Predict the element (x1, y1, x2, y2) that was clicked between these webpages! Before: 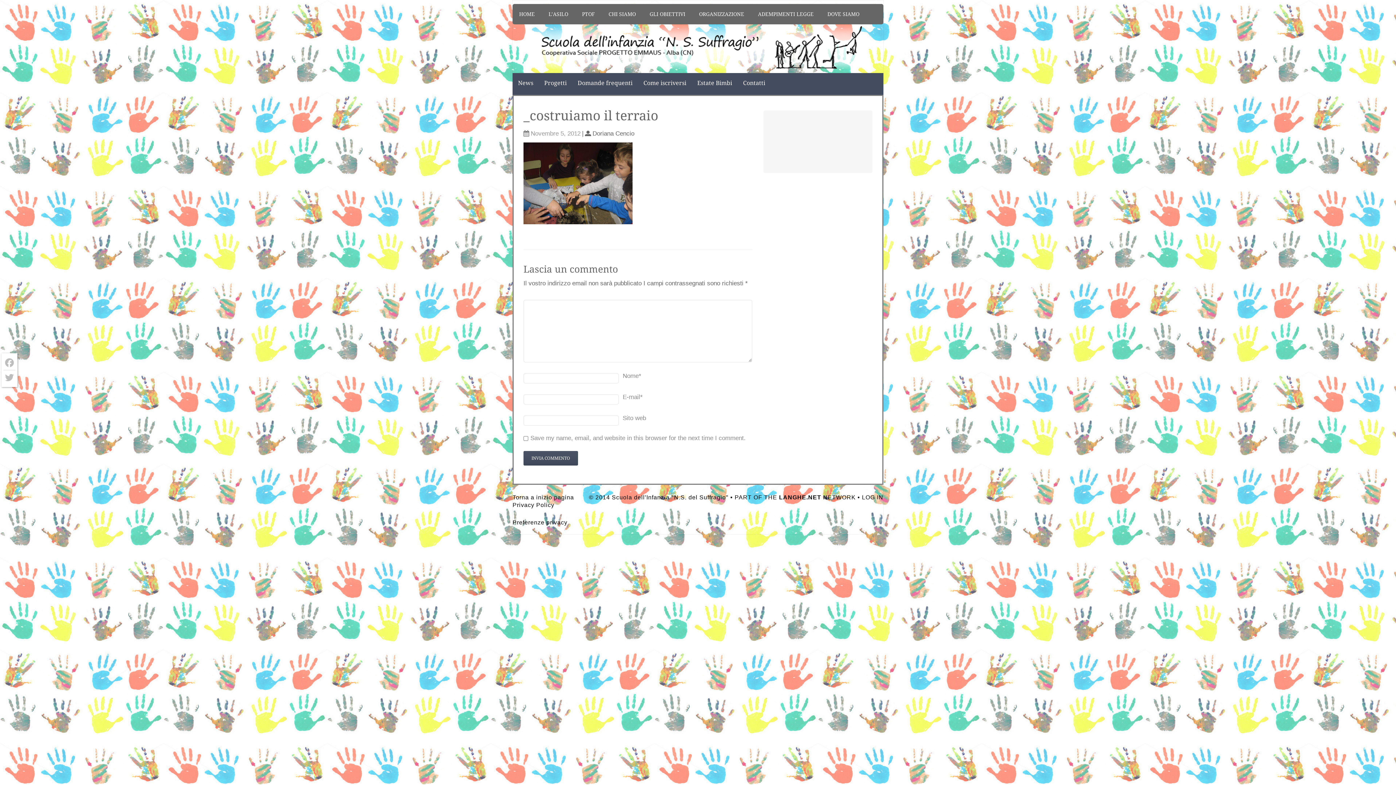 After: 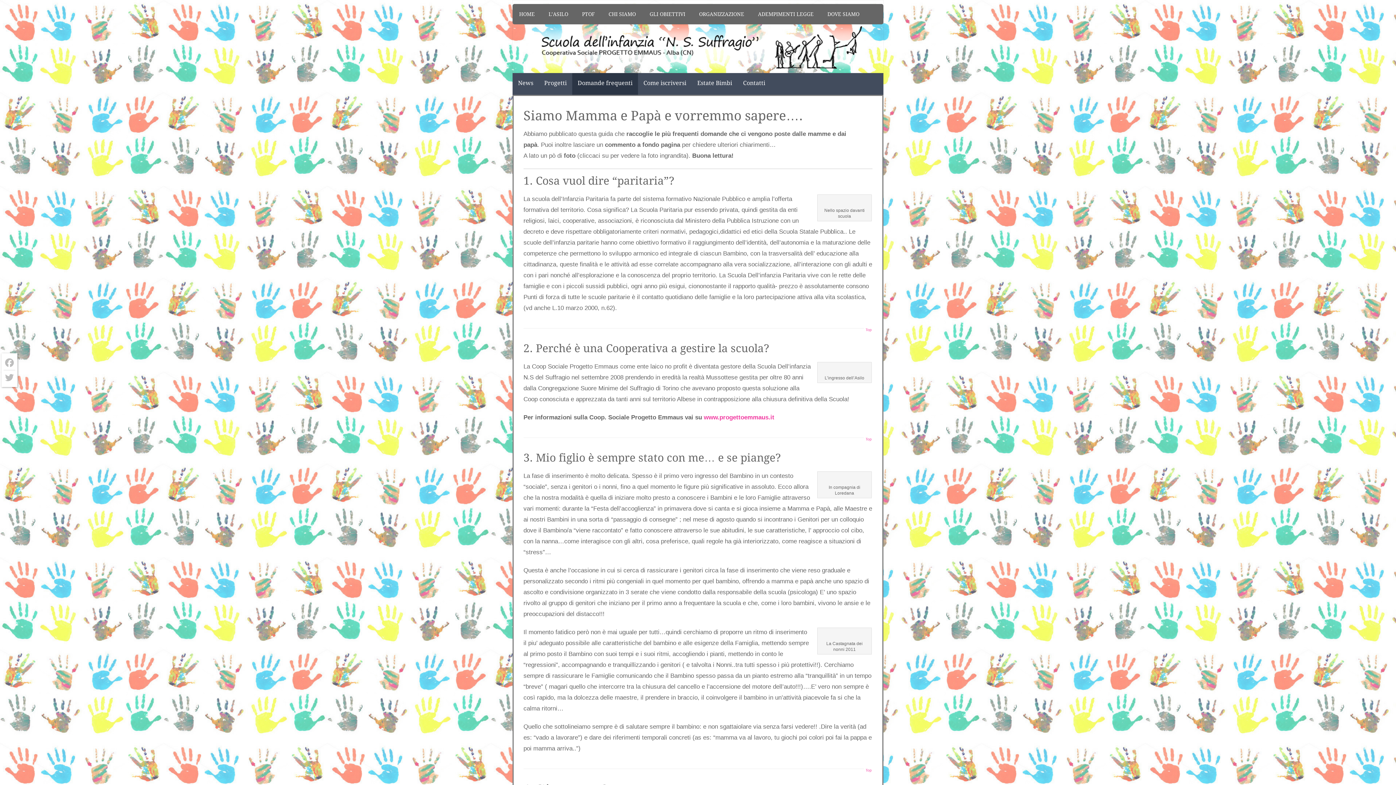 Action: label: Domande frequenti bbox: (572, 73, 638, 94)